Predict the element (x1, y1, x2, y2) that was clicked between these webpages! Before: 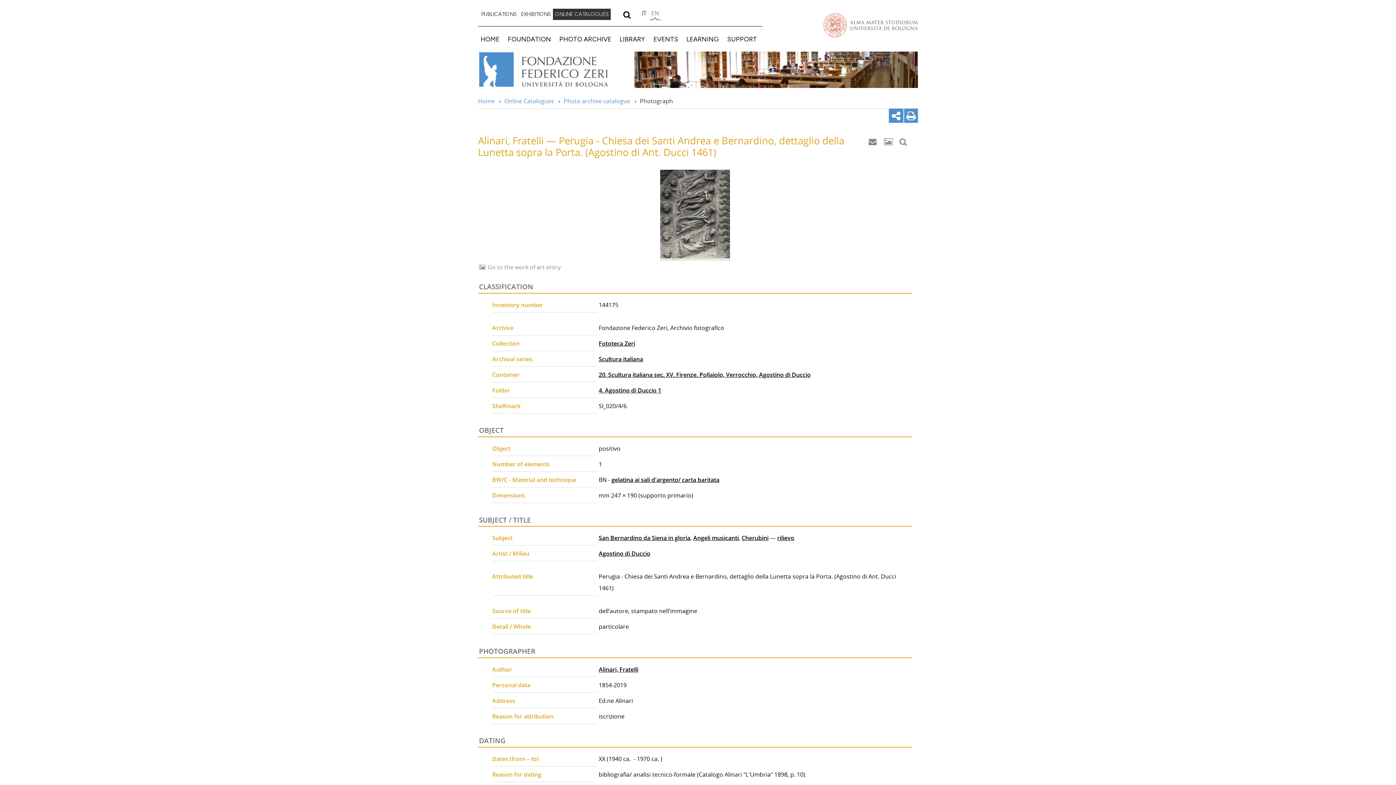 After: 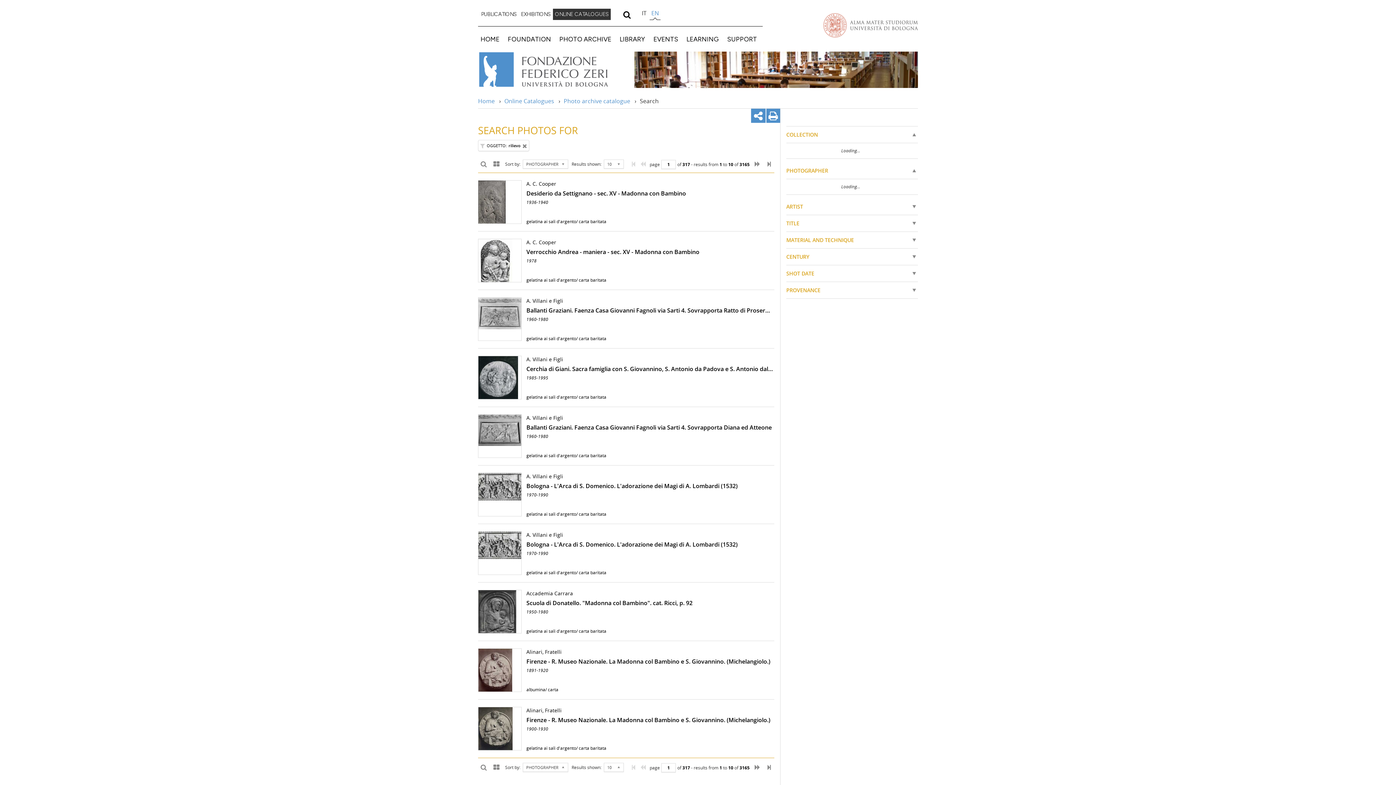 Action: label: rilievo bbox: (777, 534, 794, 542)